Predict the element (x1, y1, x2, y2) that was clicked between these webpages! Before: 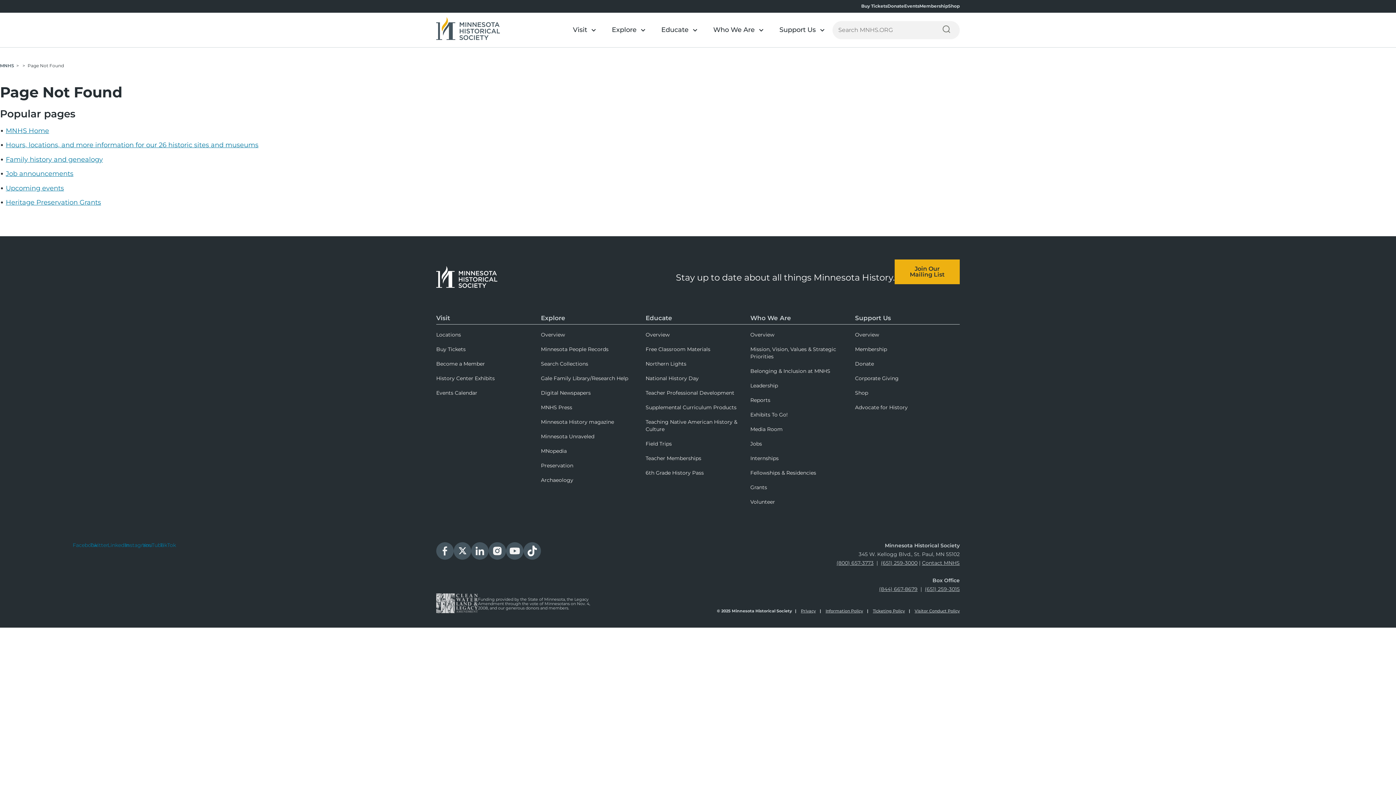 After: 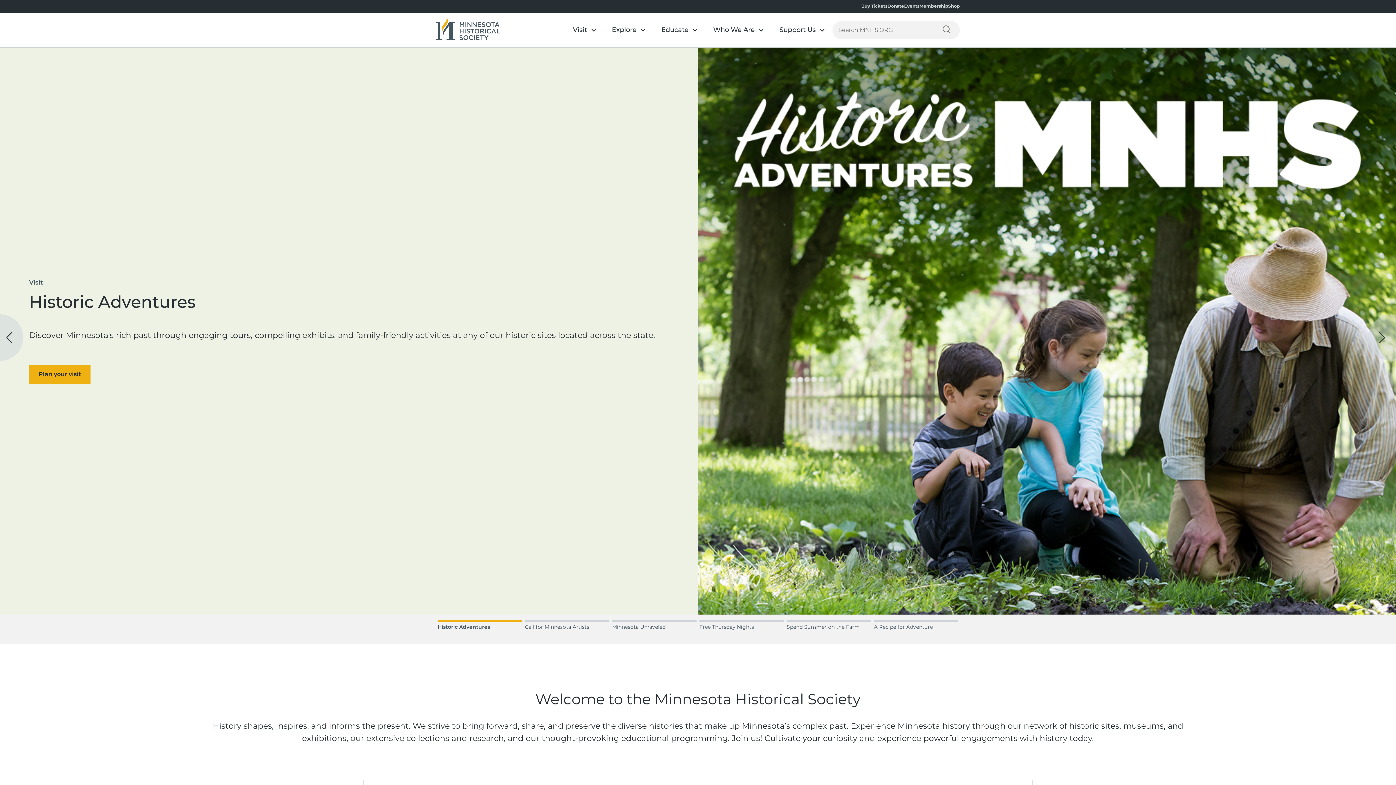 Action: bbox: (5, 126, 49, 134) label: MNHS Home